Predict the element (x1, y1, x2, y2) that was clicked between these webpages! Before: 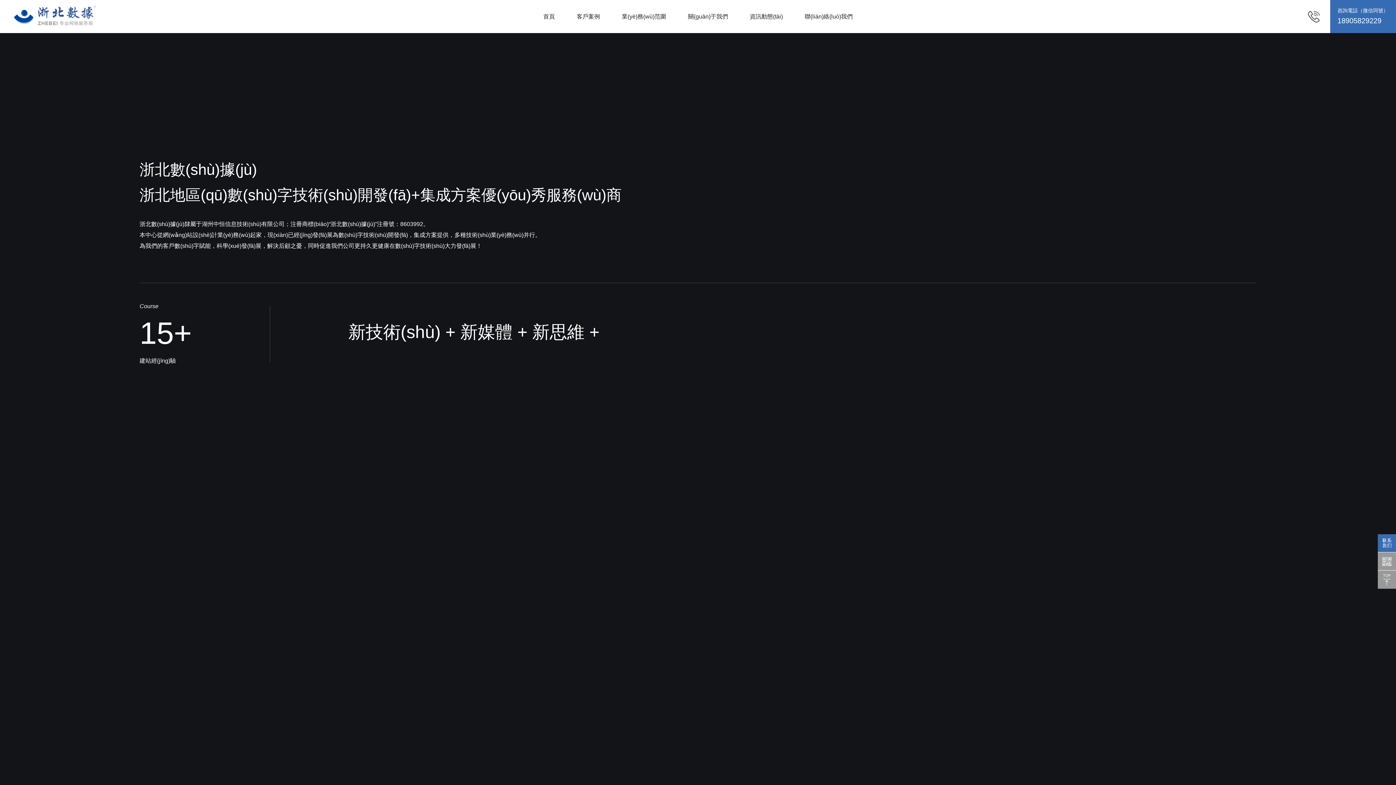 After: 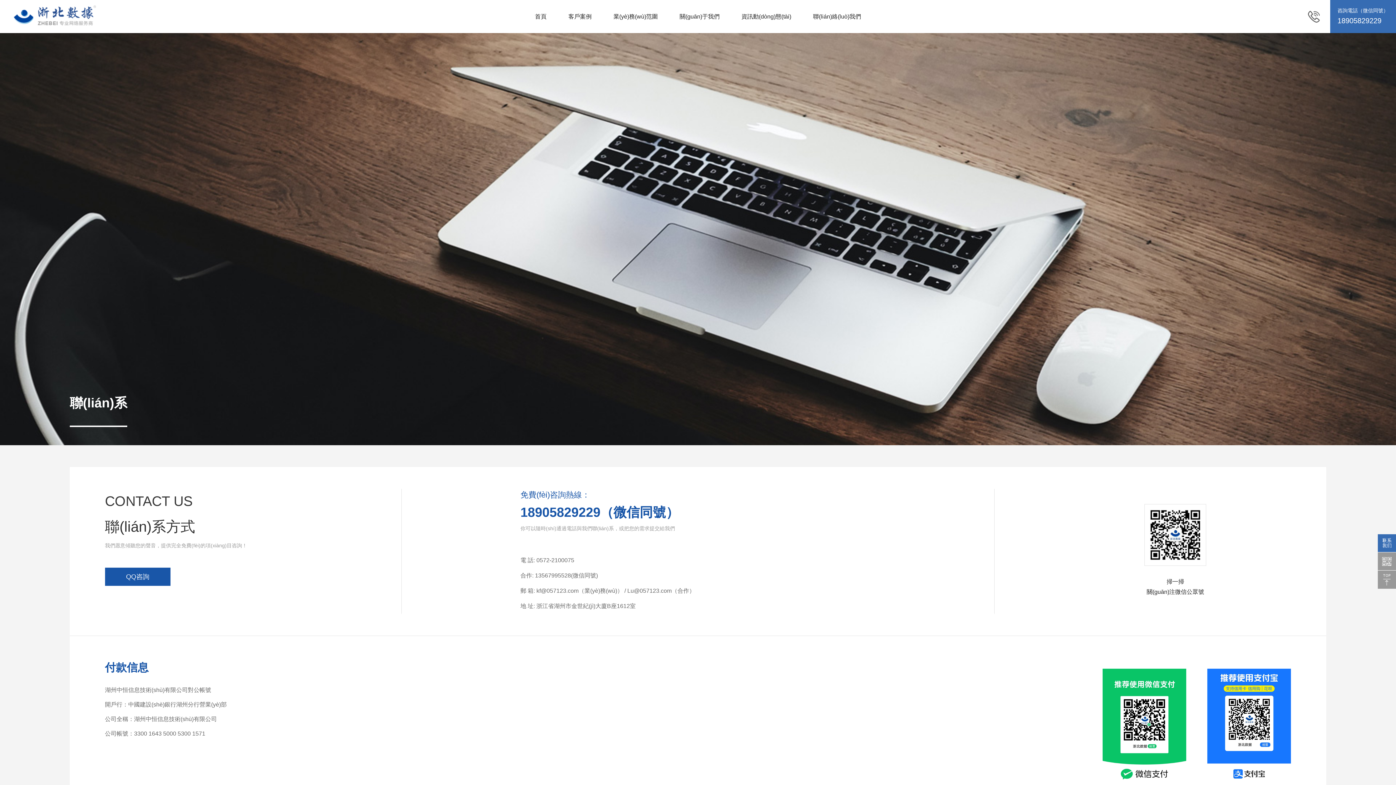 Action: label: 聯(lián)絡(luò)我們 bbox: (794, 0, 863, 33)